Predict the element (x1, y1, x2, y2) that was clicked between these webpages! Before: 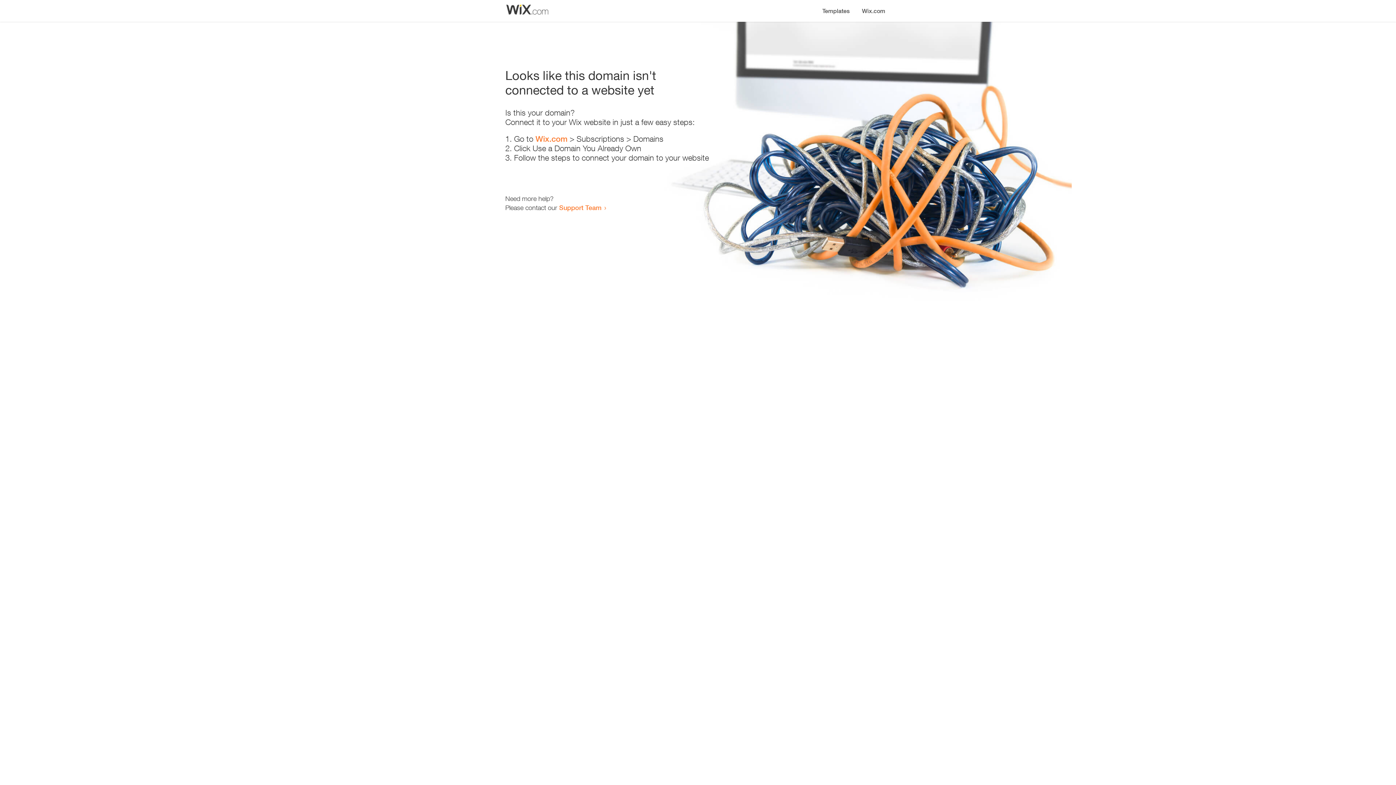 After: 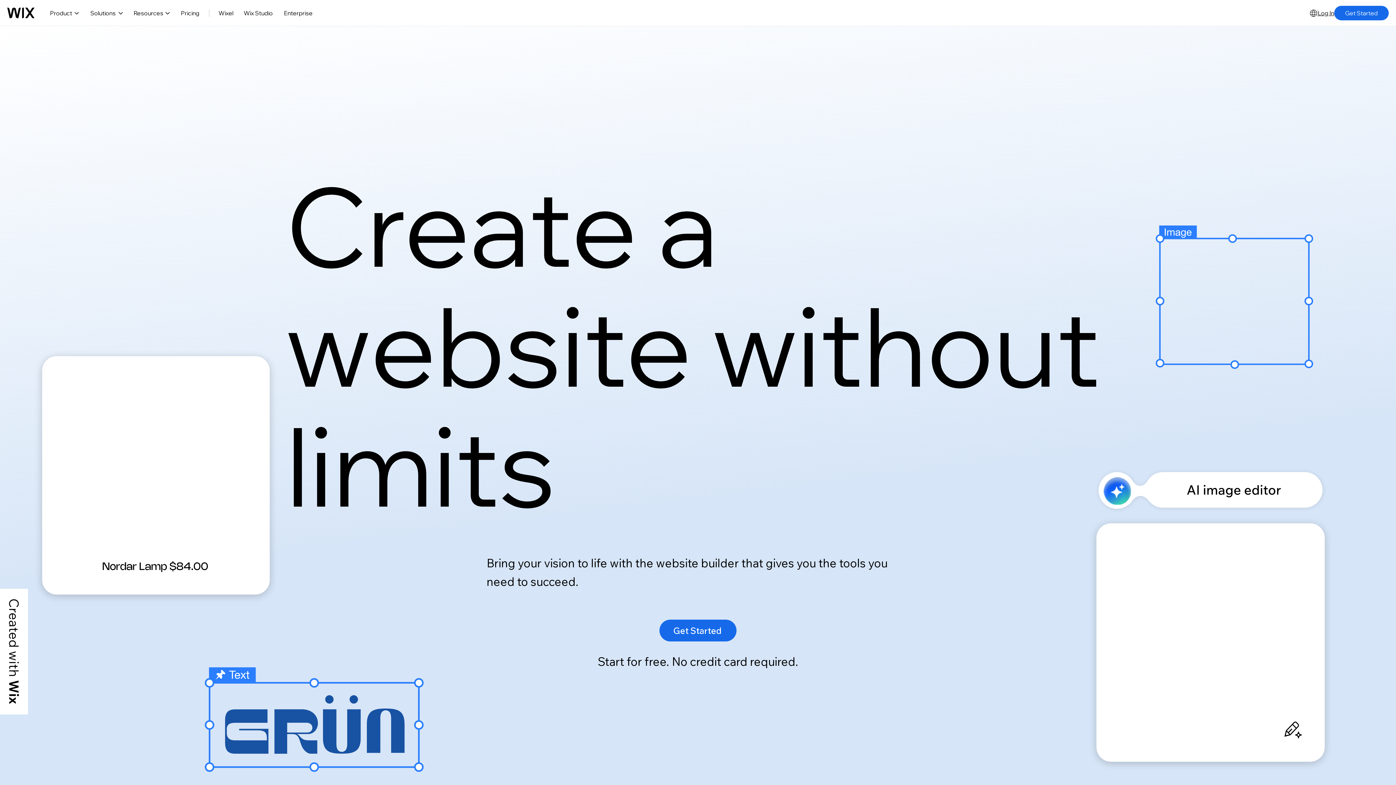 Action: bbox: (535, 134, 567, 143) label: Wix.com